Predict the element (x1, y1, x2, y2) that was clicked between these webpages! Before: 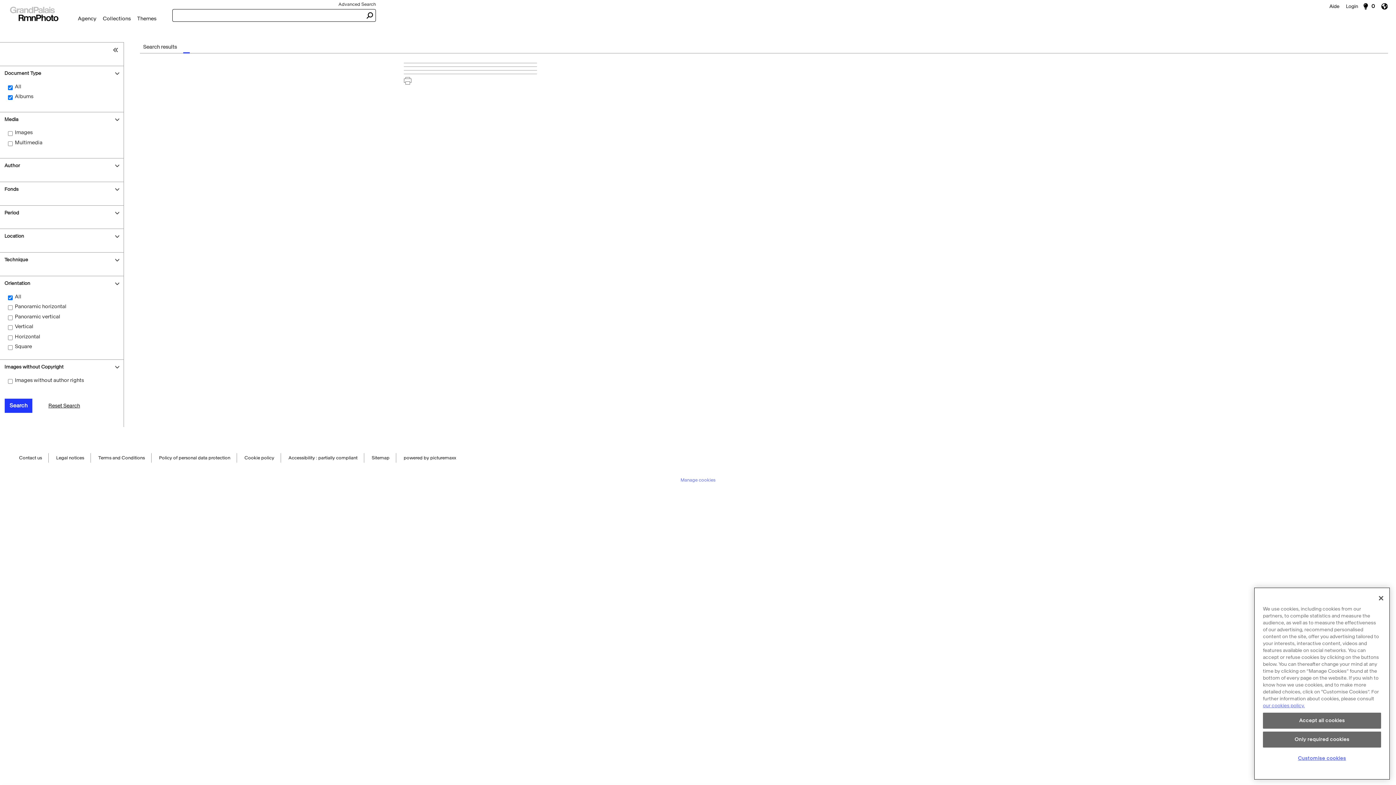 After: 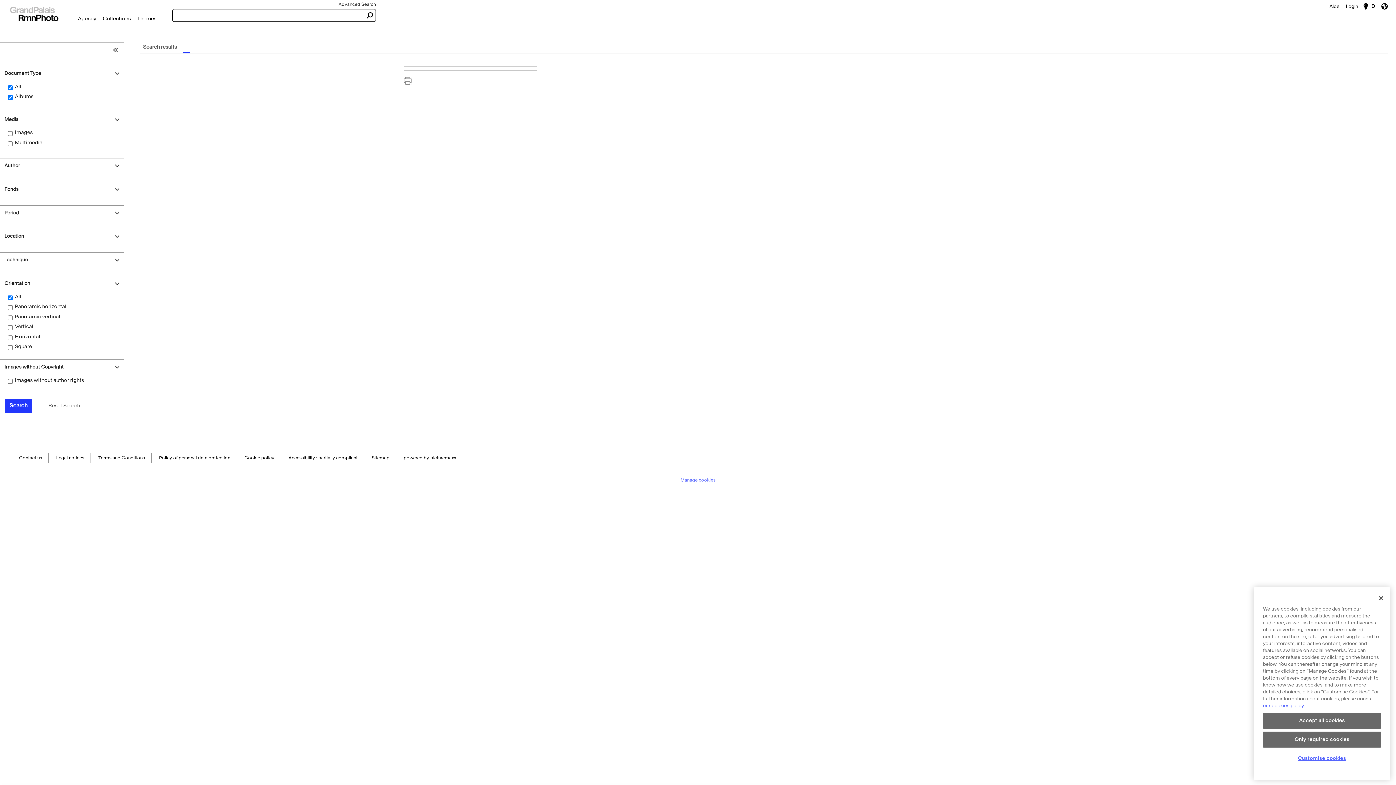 Action: bbox: (40, 398, 88, 413) label: Reset Search